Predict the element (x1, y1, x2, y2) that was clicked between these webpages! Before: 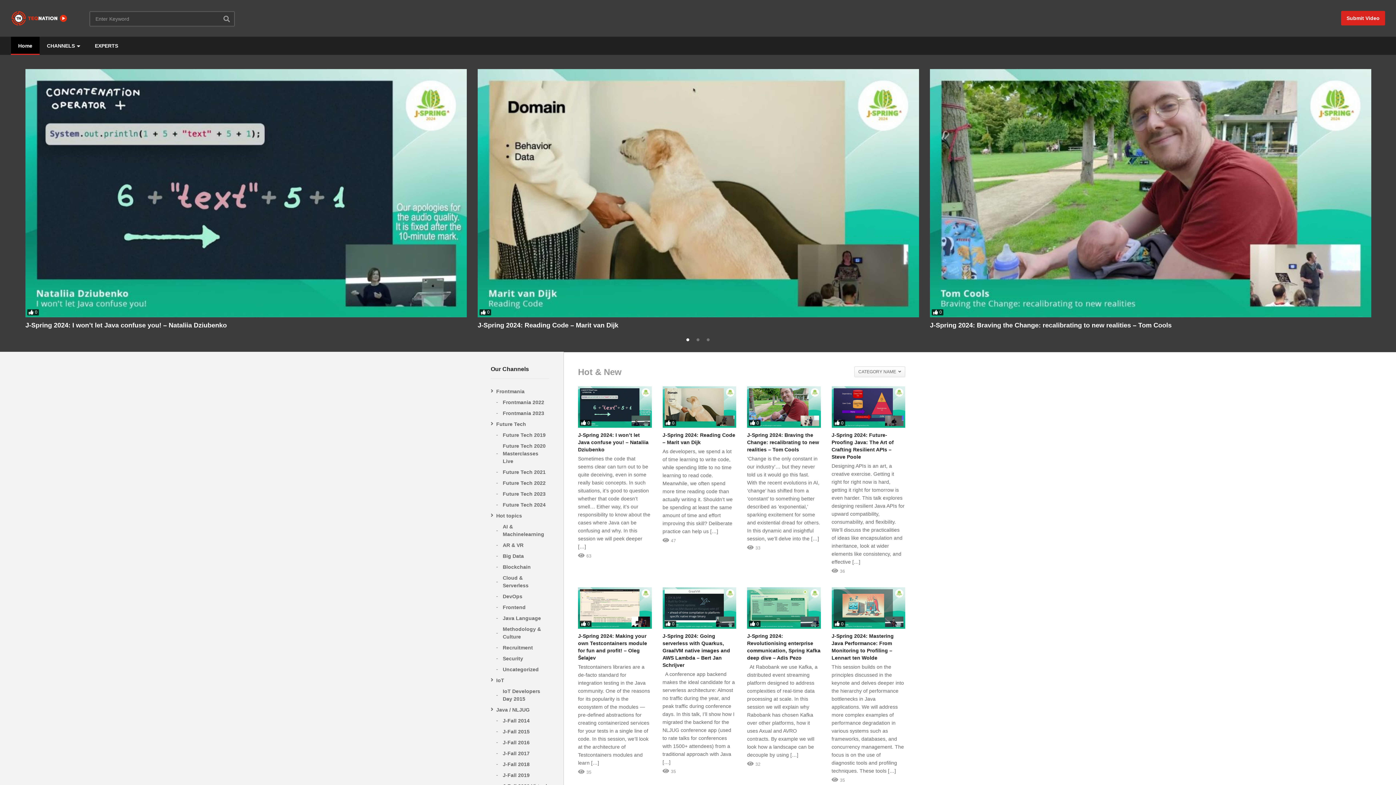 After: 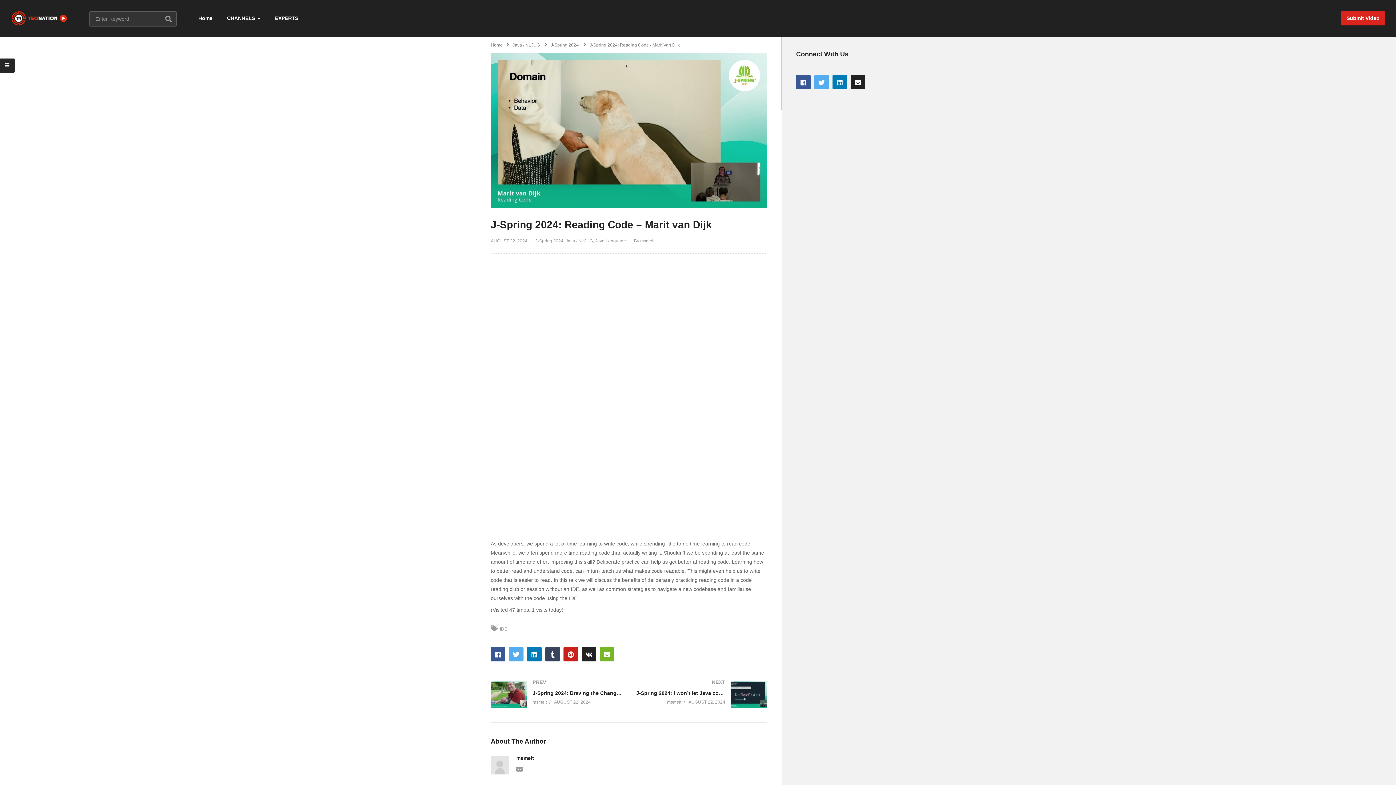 Action: bbox: (662, 386, 736, 428)